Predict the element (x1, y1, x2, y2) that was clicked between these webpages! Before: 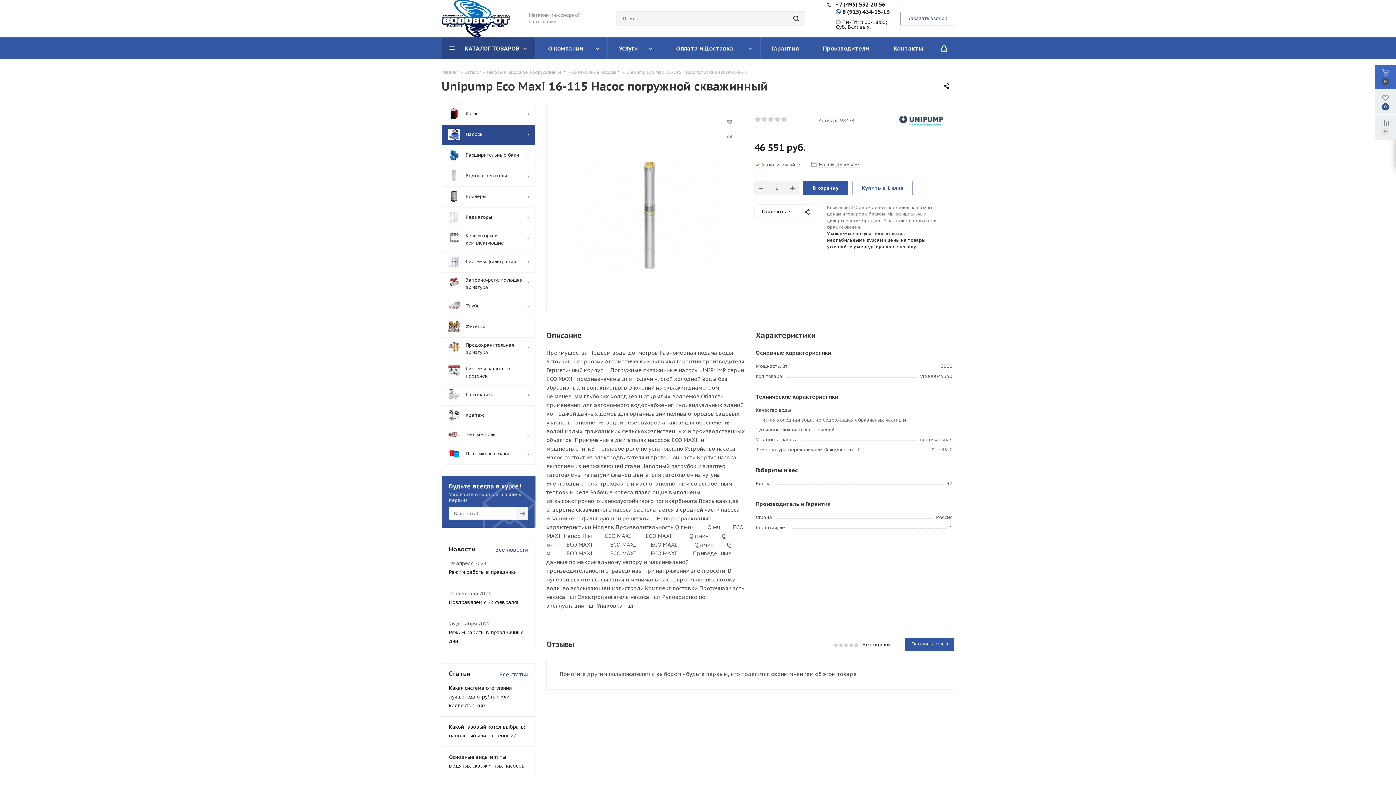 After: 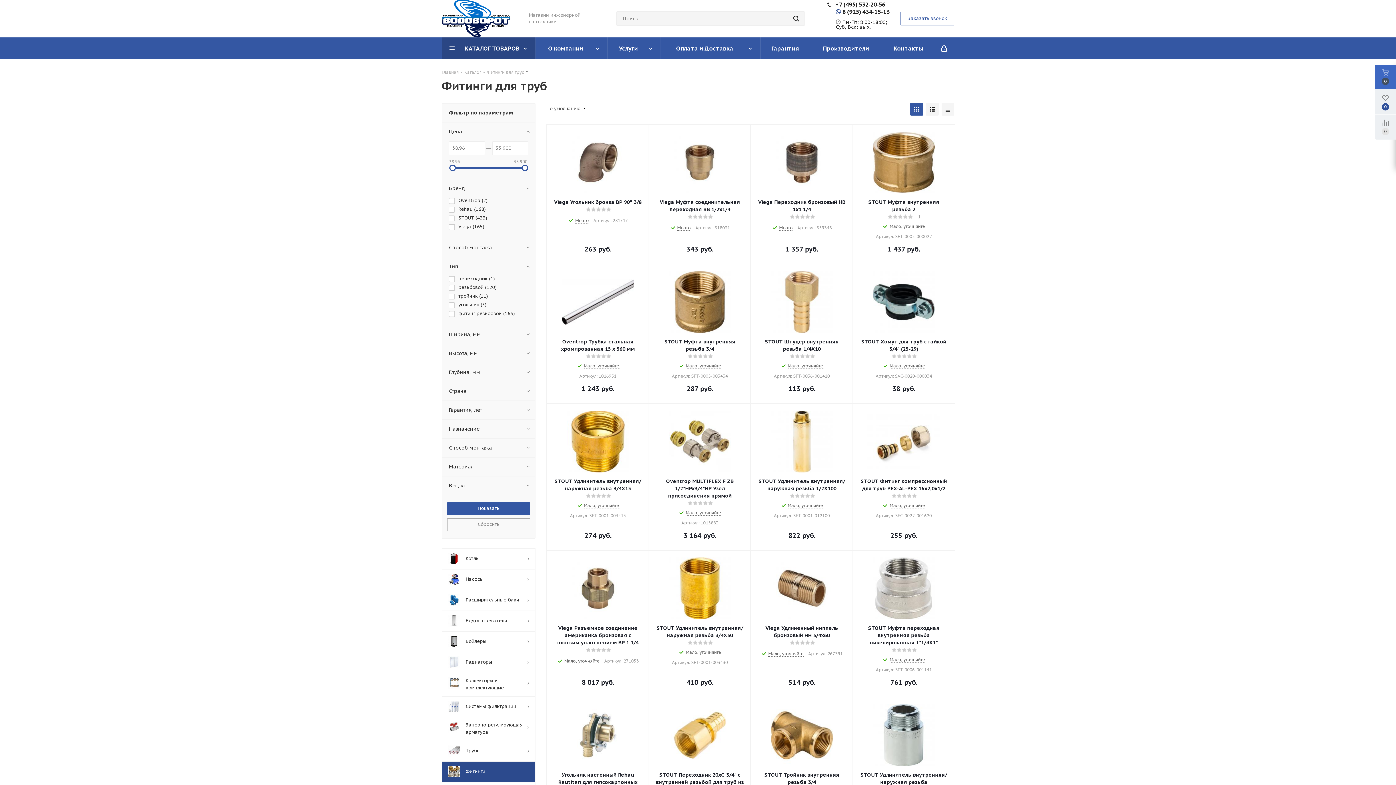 Action: bbox: (441, 316, 535, 337) label: 	Фитинги